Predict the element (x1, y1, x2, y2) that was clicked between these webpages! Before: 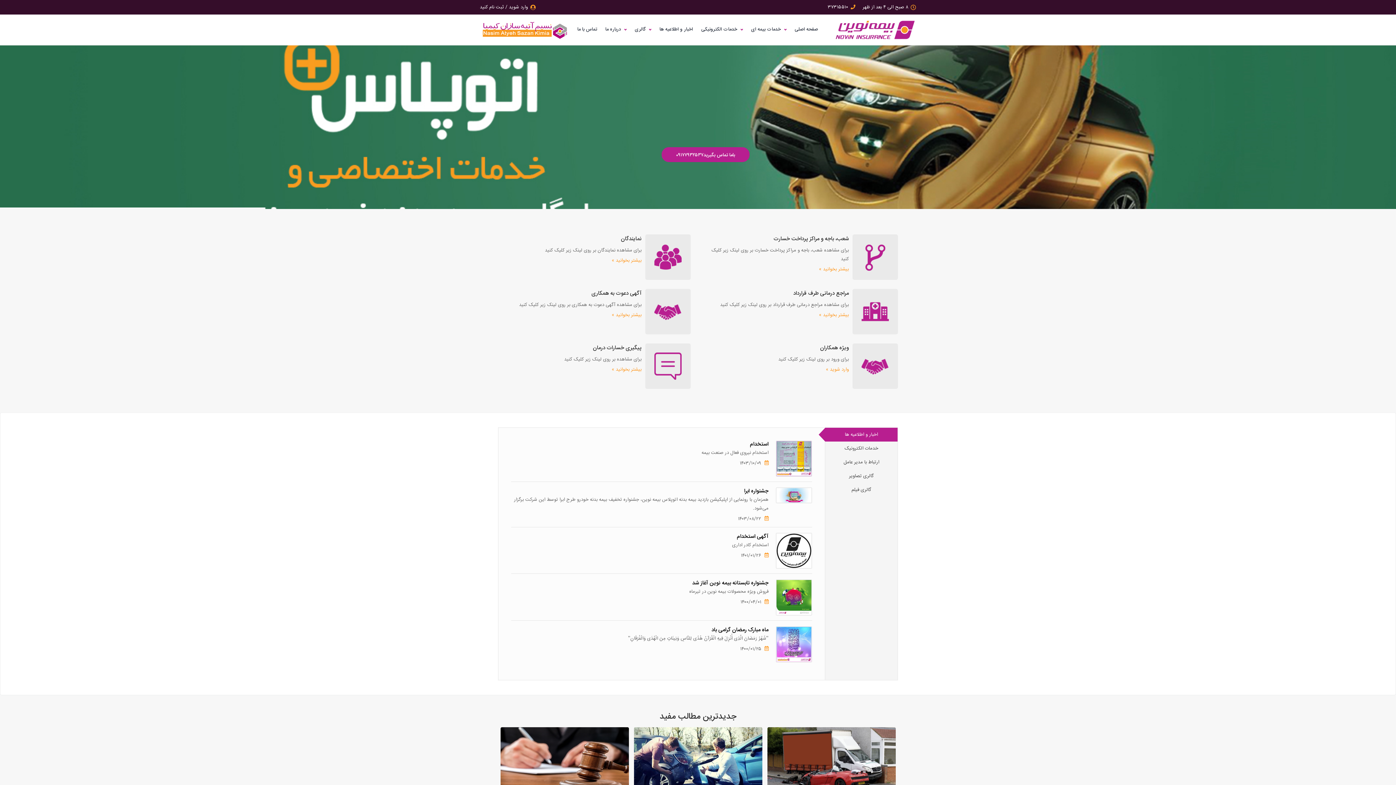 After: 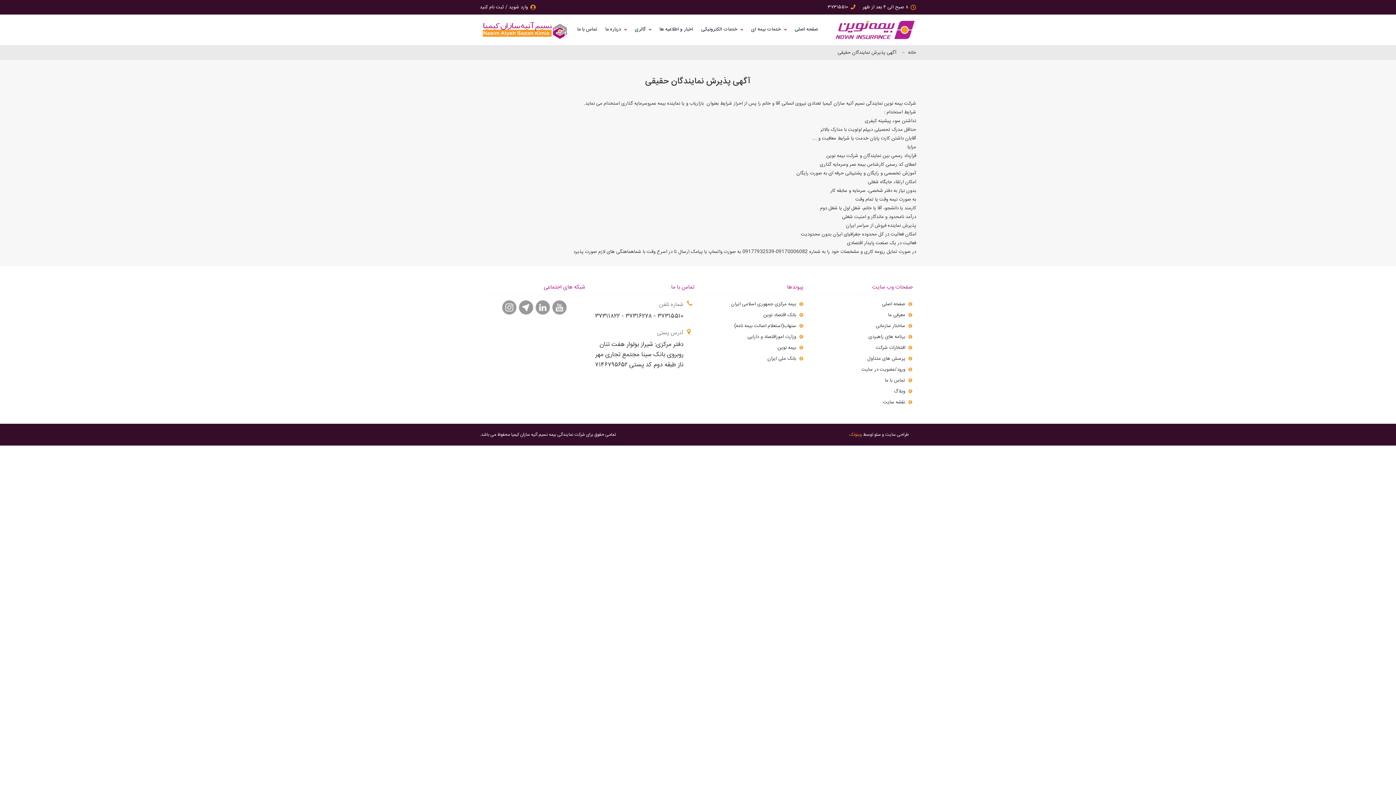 Action: bbox: (612, 311, 641, 319) label: بیشتر بخوانید »